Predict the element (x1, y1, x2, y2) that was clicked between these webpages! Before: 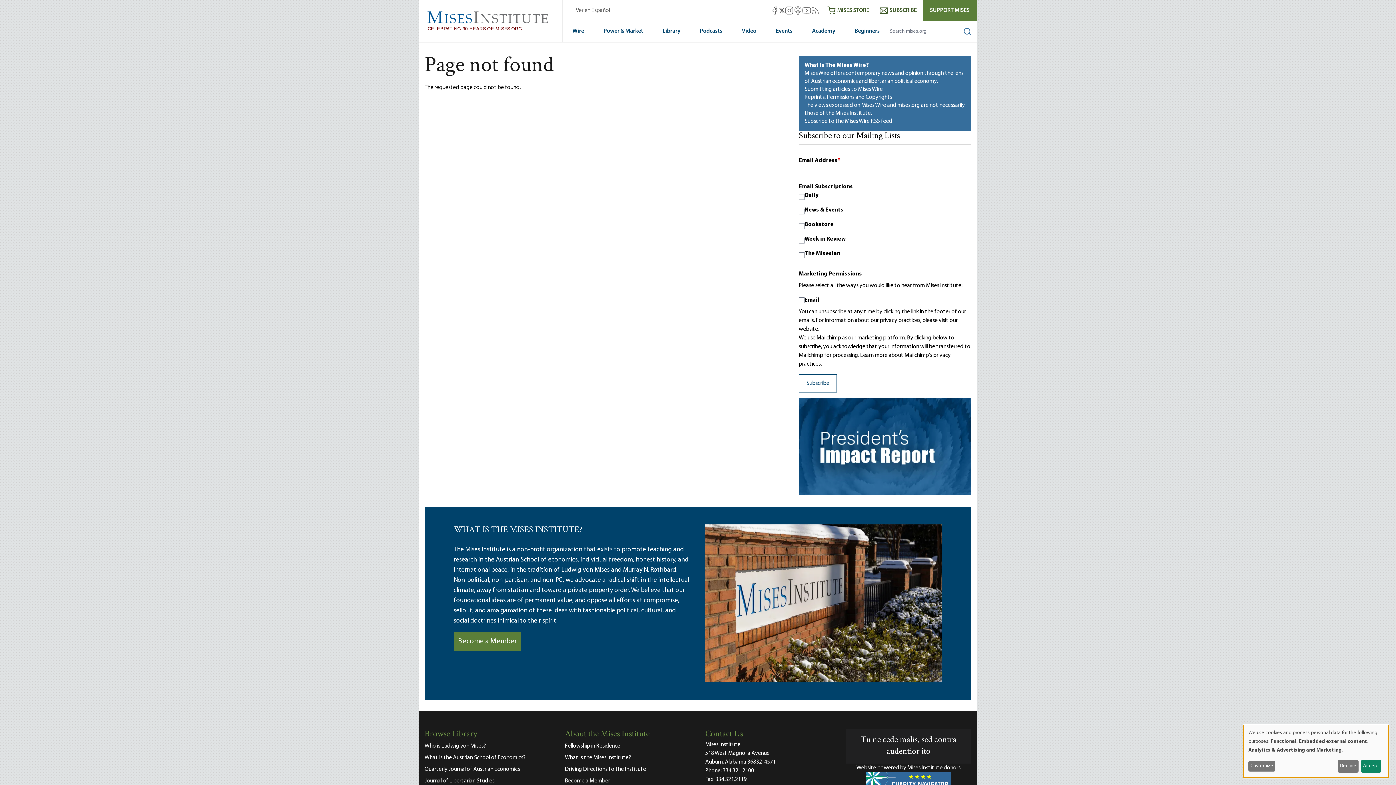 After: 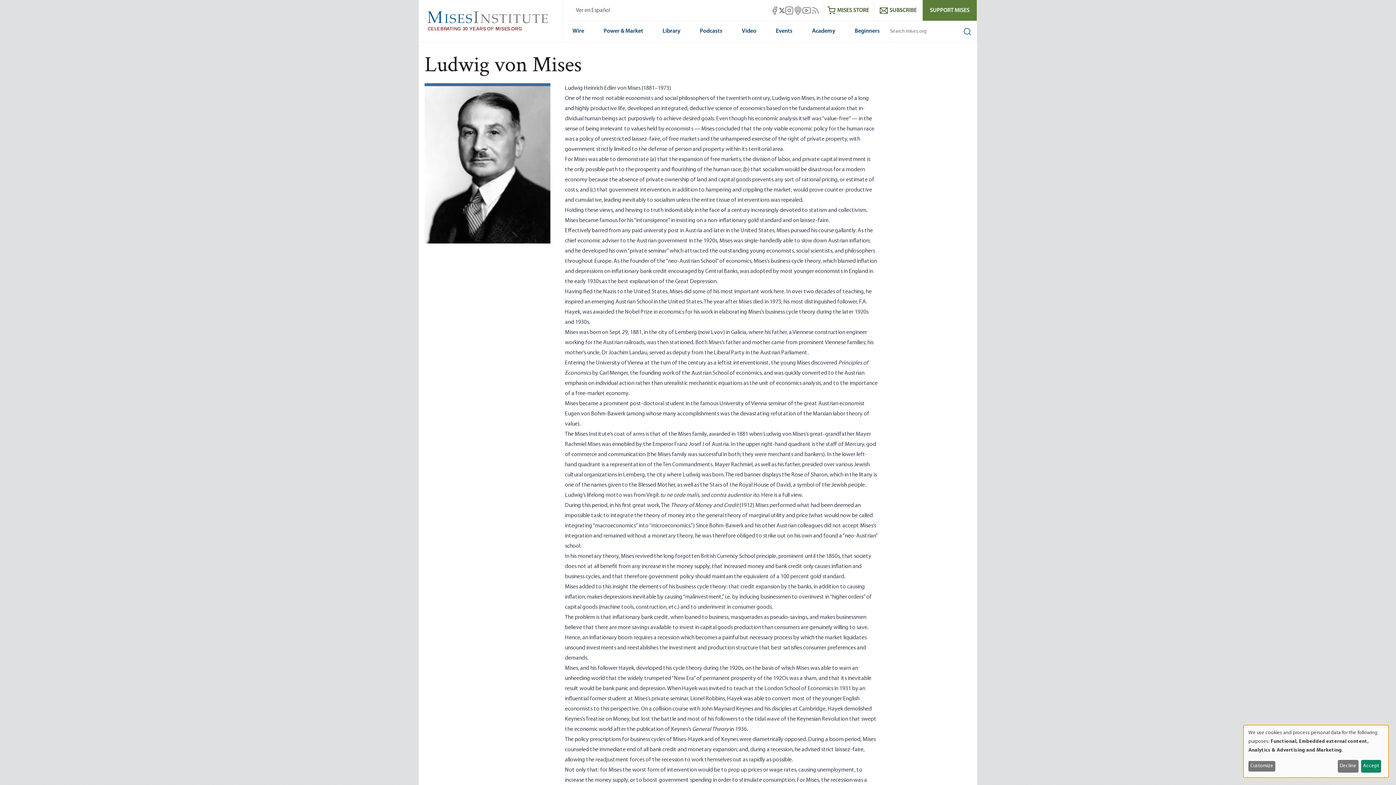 Action: bbox: (424, 740, 550, 752) label: Who is Ludwig von Mises?